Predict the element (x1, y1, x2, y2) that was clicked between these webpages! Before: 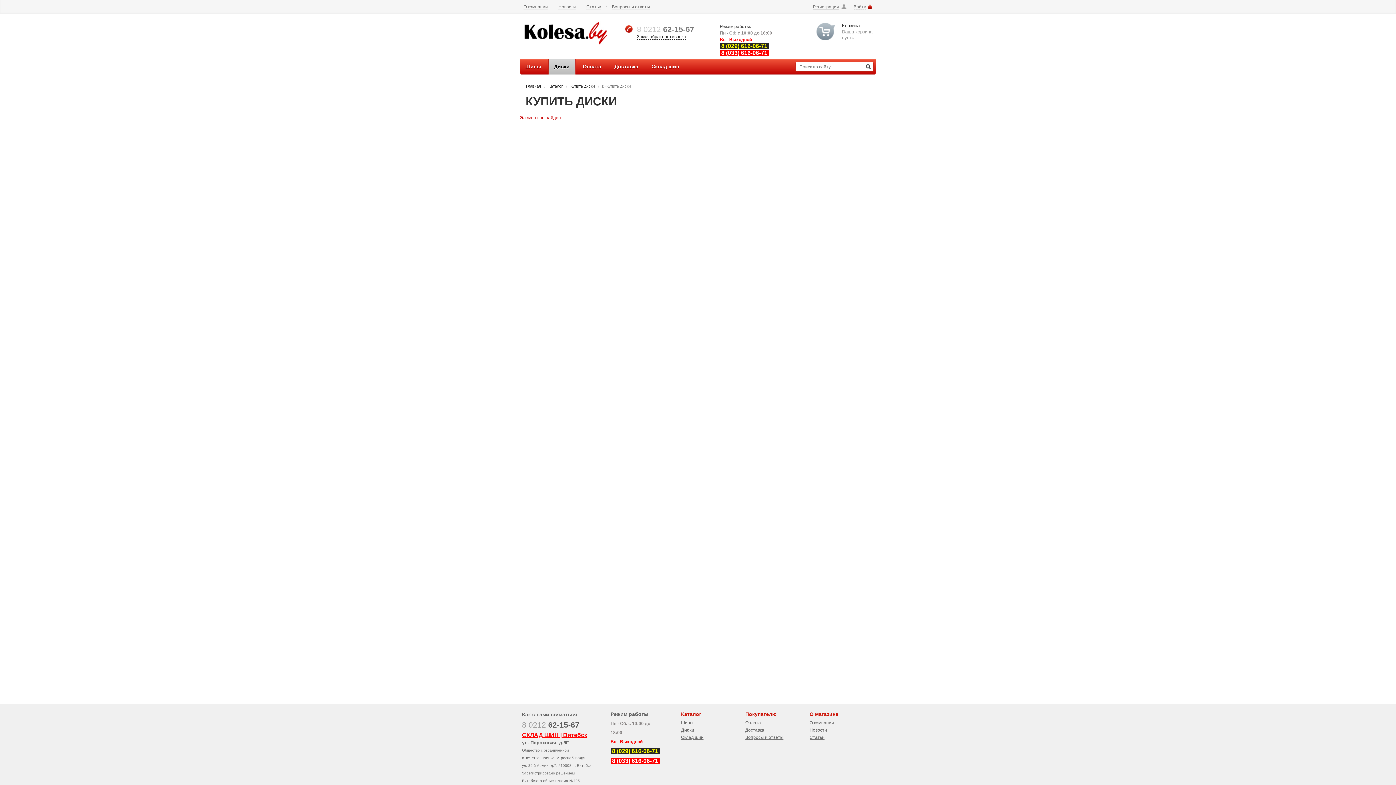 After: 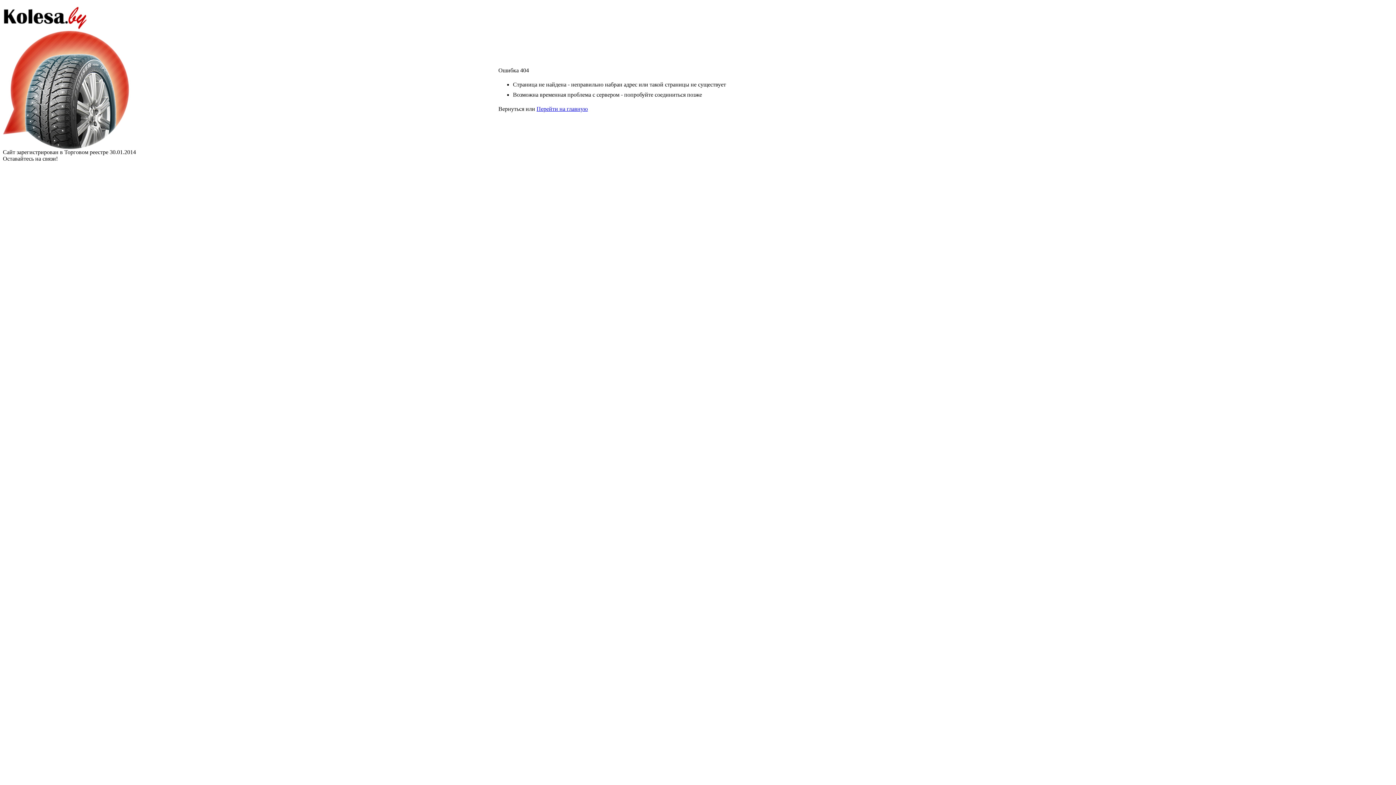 Action: bbox: (576, 58, 607, 74) label: Оплата